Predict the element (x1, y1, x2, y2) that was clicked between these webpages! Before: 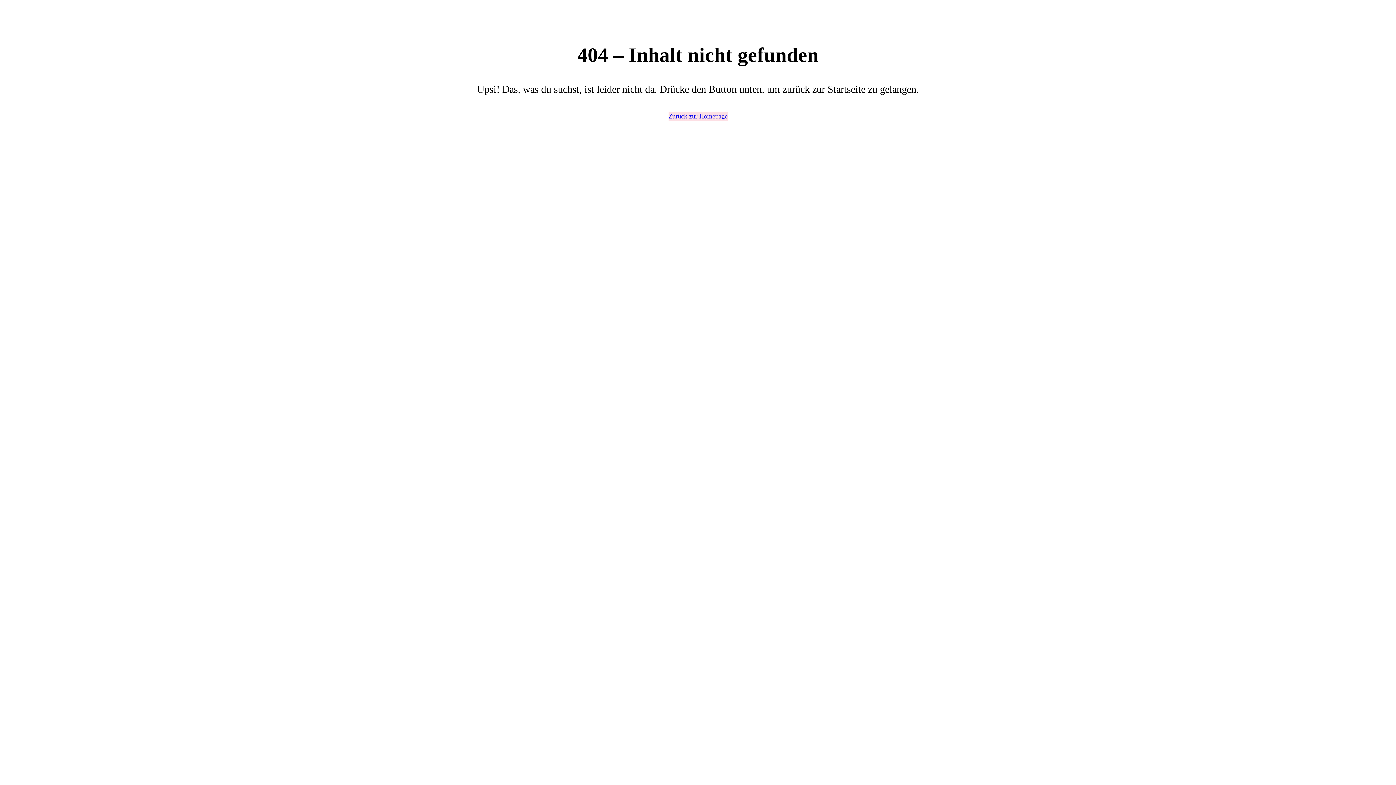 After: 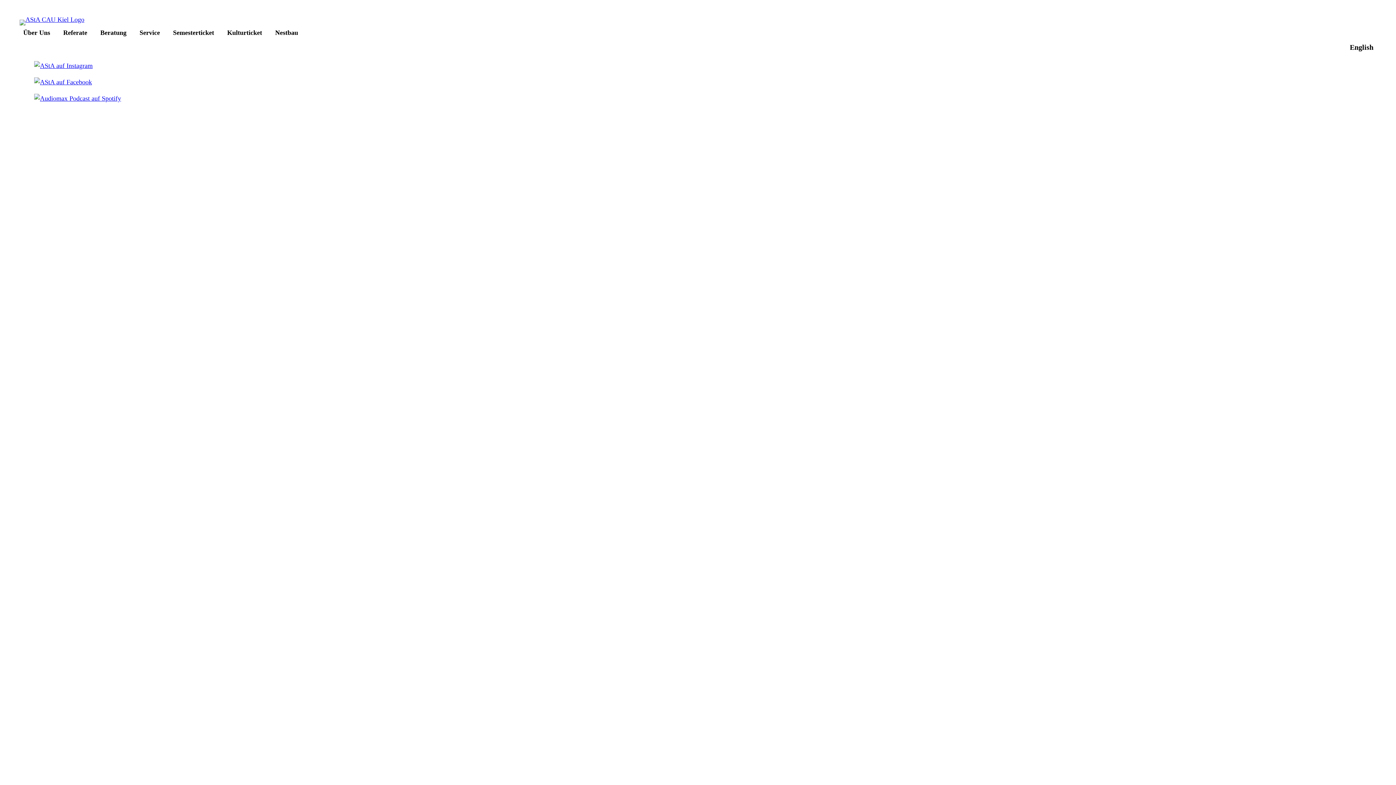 Action: label: Zurück zur Homepage bbox: (668, 111, 727, 121)